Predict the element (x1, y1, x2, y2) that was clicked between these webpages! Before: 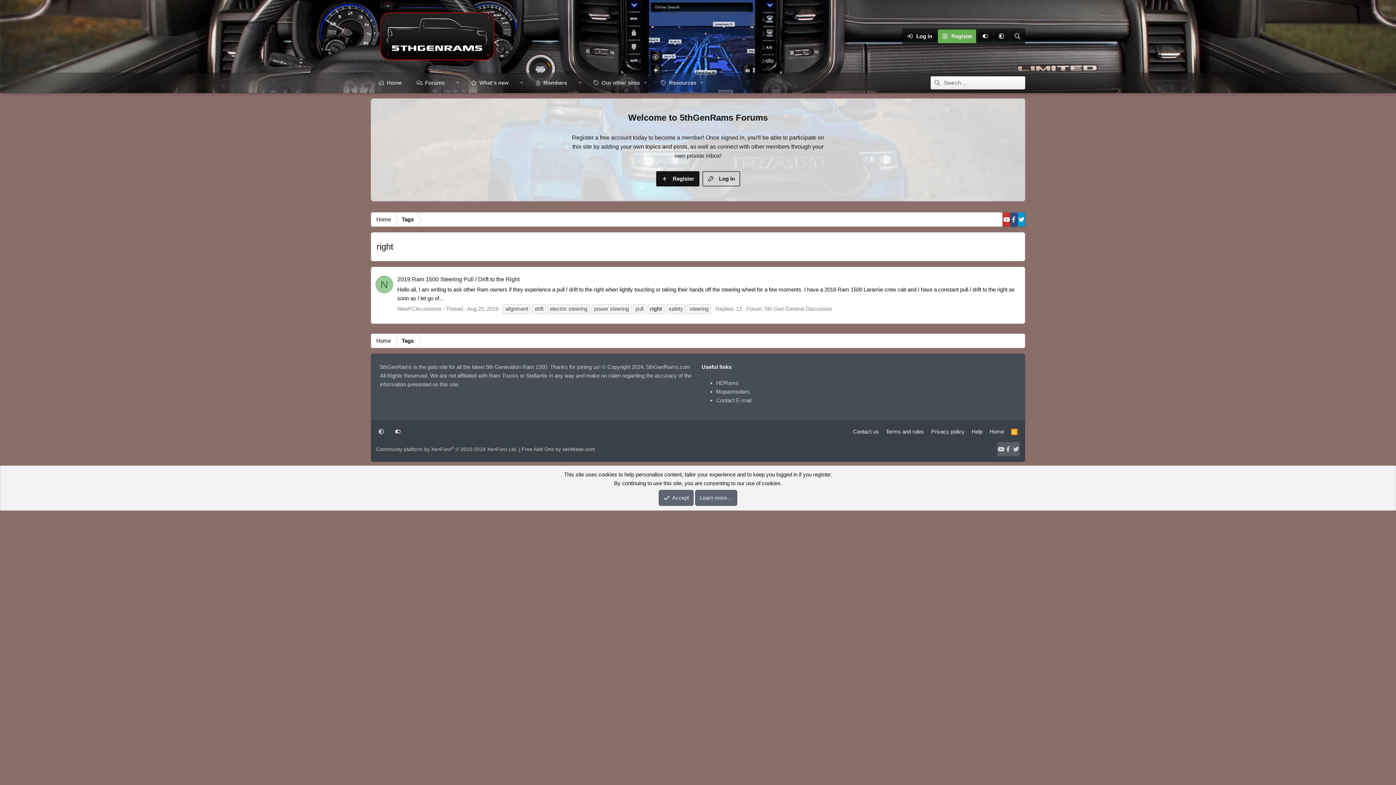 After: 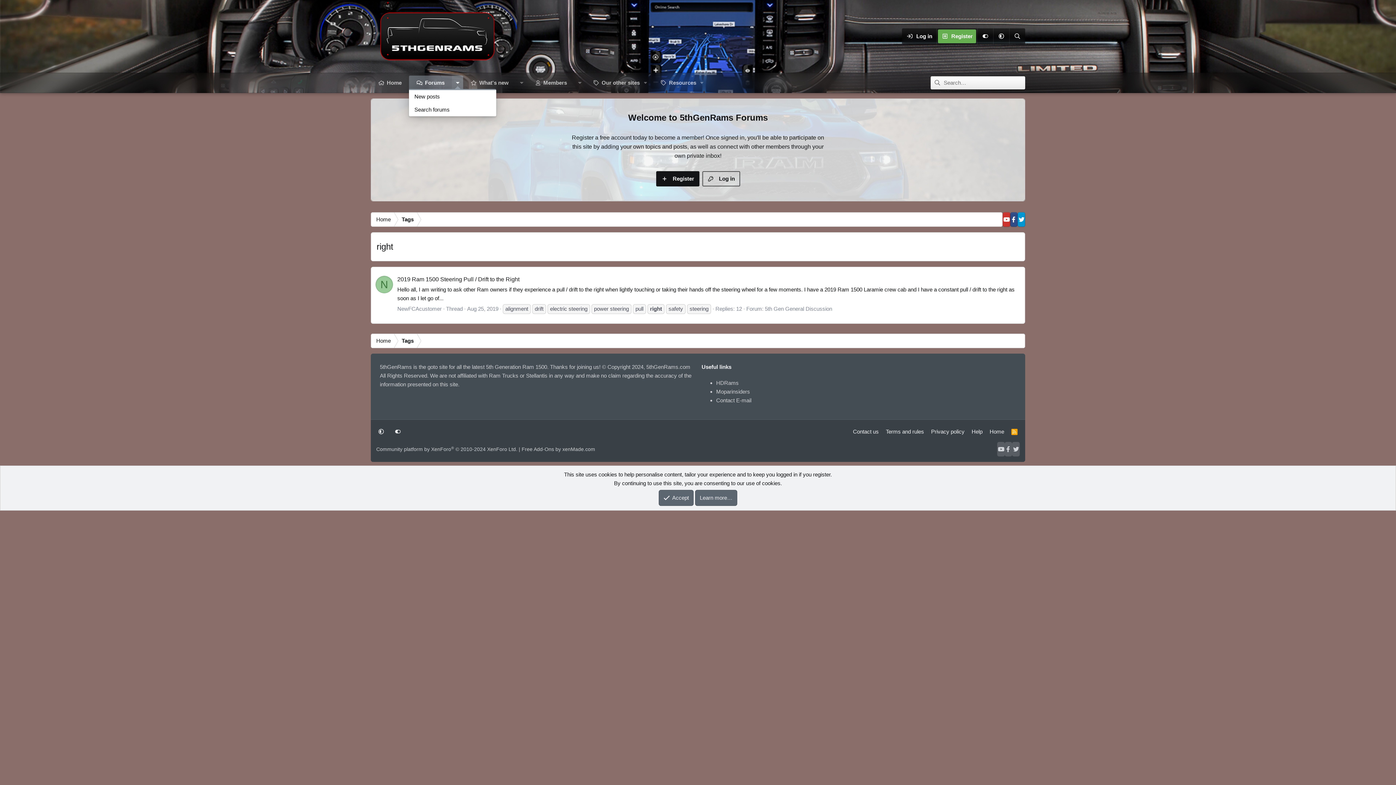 Action: label: Toggle expanded bbox: (452, 75, 463, 90)